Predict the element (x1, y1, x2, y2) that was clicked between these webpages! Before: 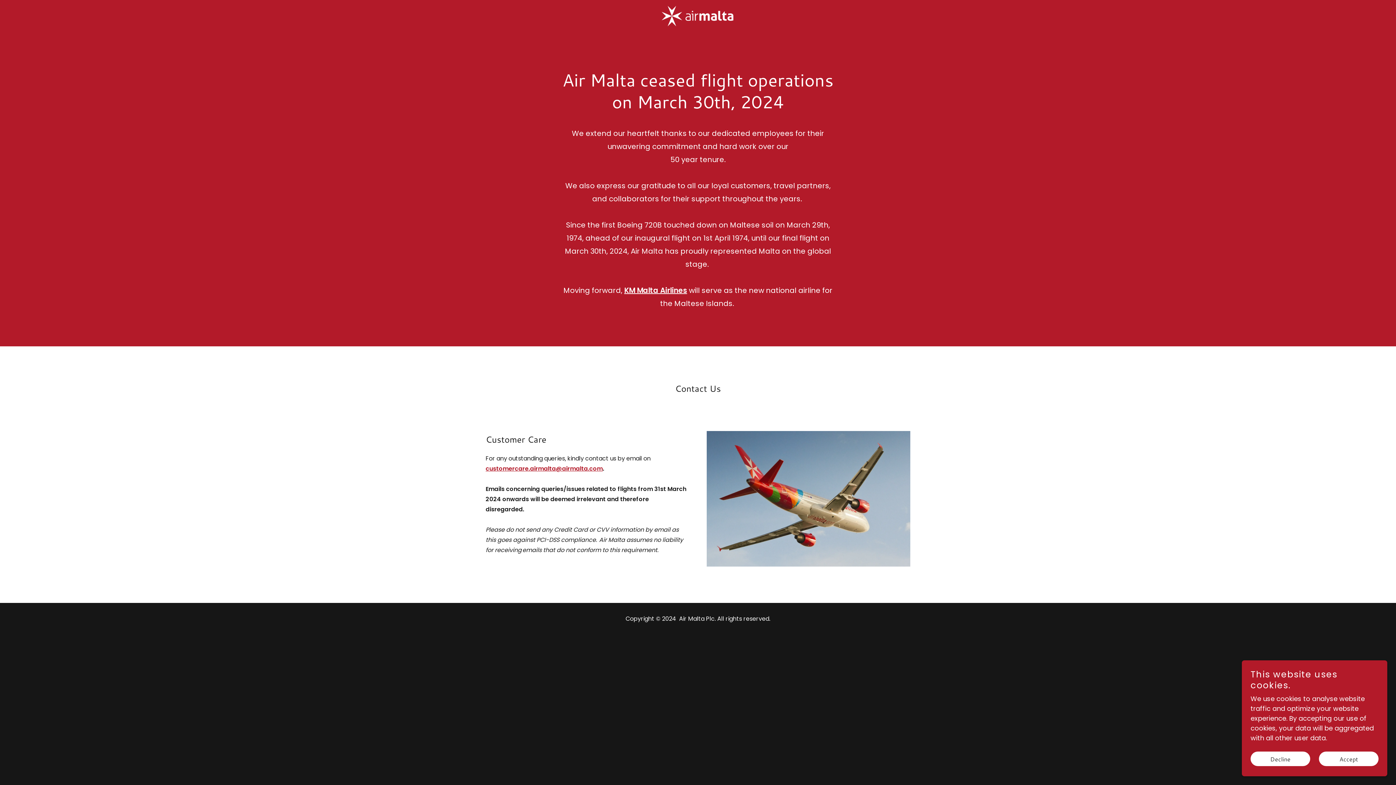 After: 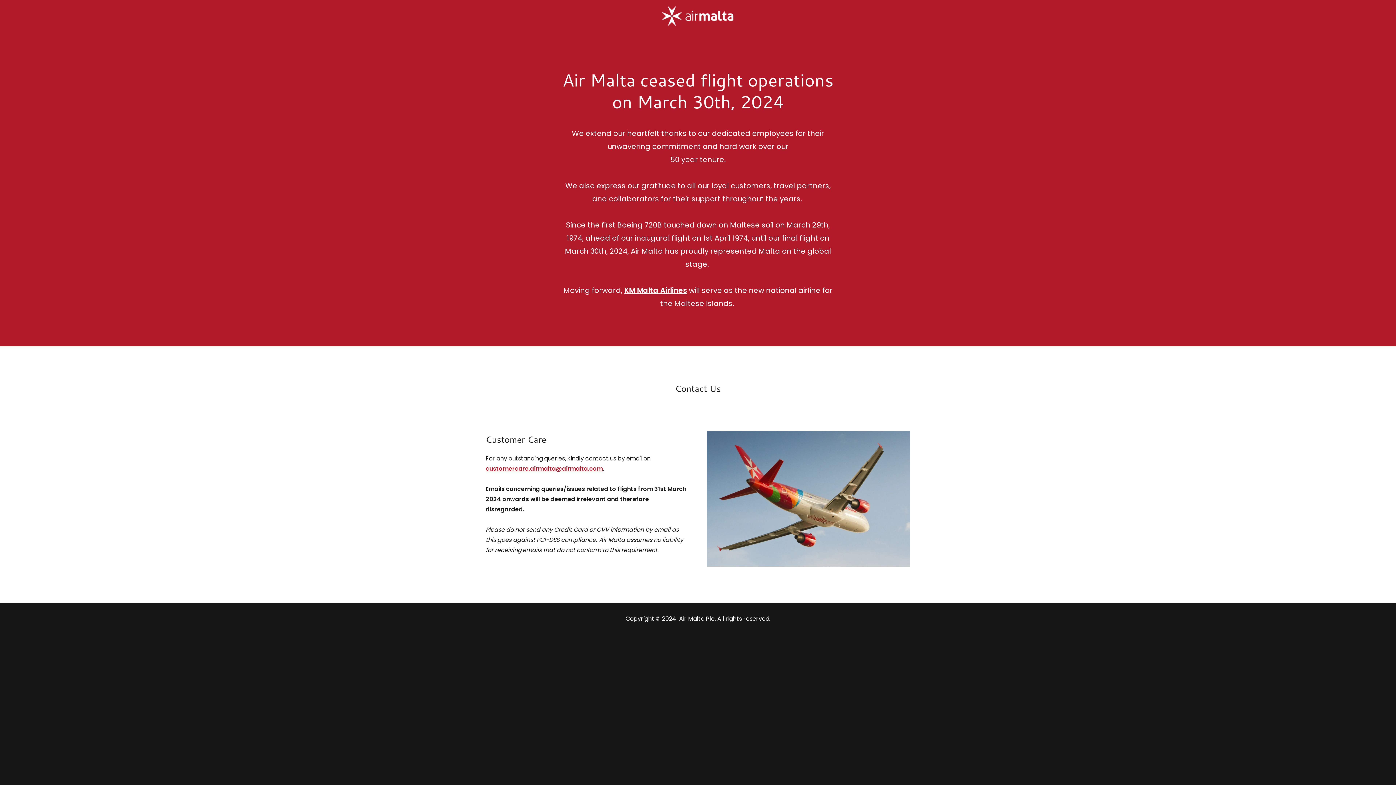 Action: label: Accept bbox: (1319, 752, 1378, 766)